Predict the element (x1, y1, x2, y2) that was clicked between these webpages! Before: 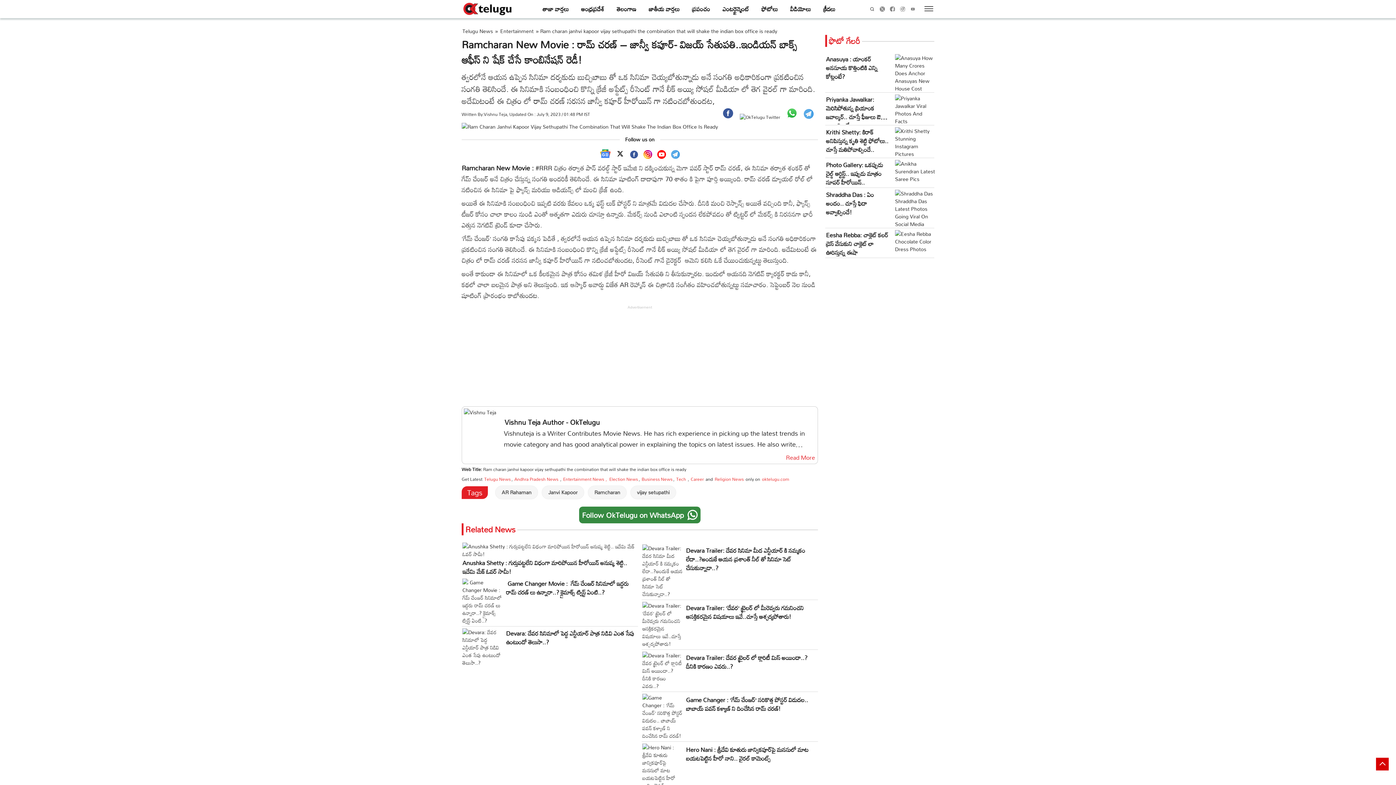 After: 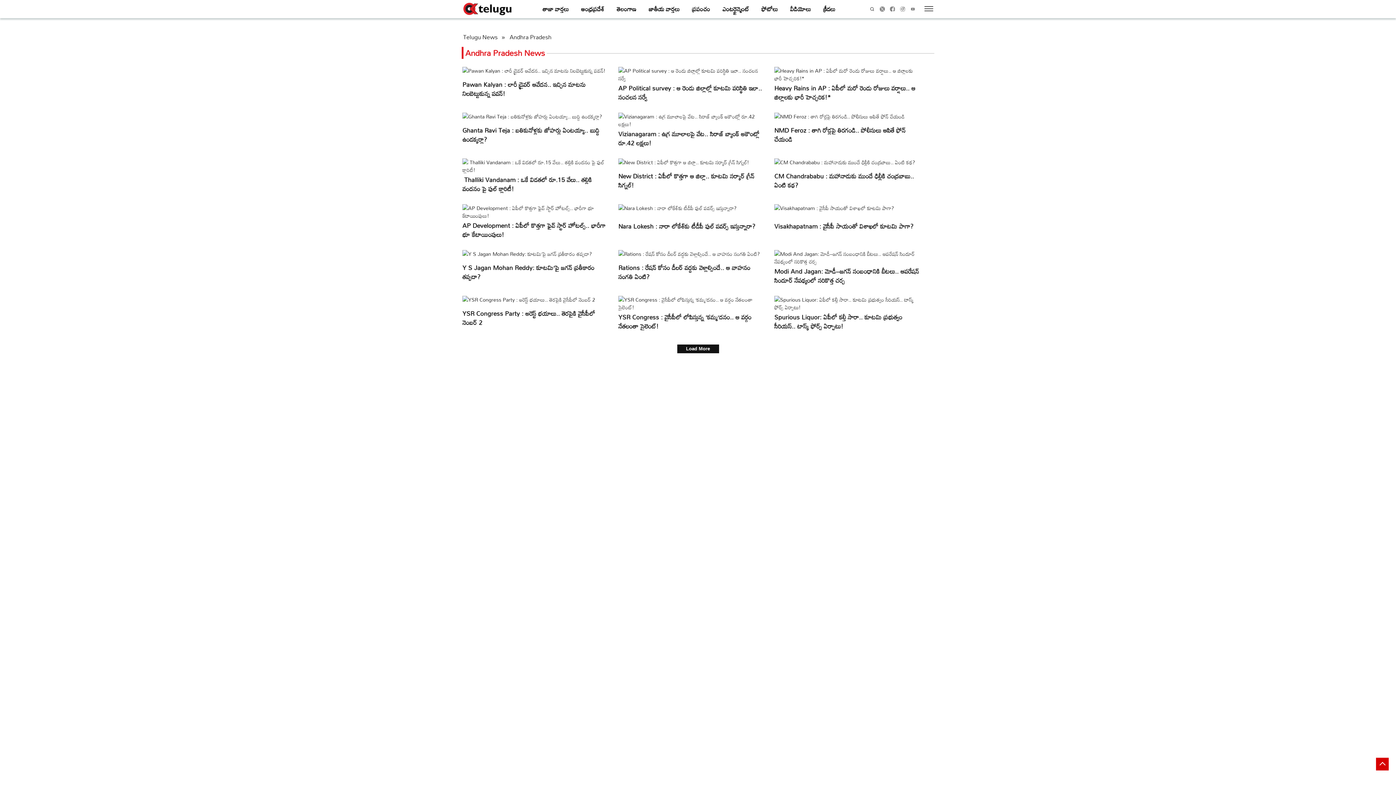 Action: label: ఆంధ్రప్రదేశ్‌ bbox: (580, 3, 605, 14)